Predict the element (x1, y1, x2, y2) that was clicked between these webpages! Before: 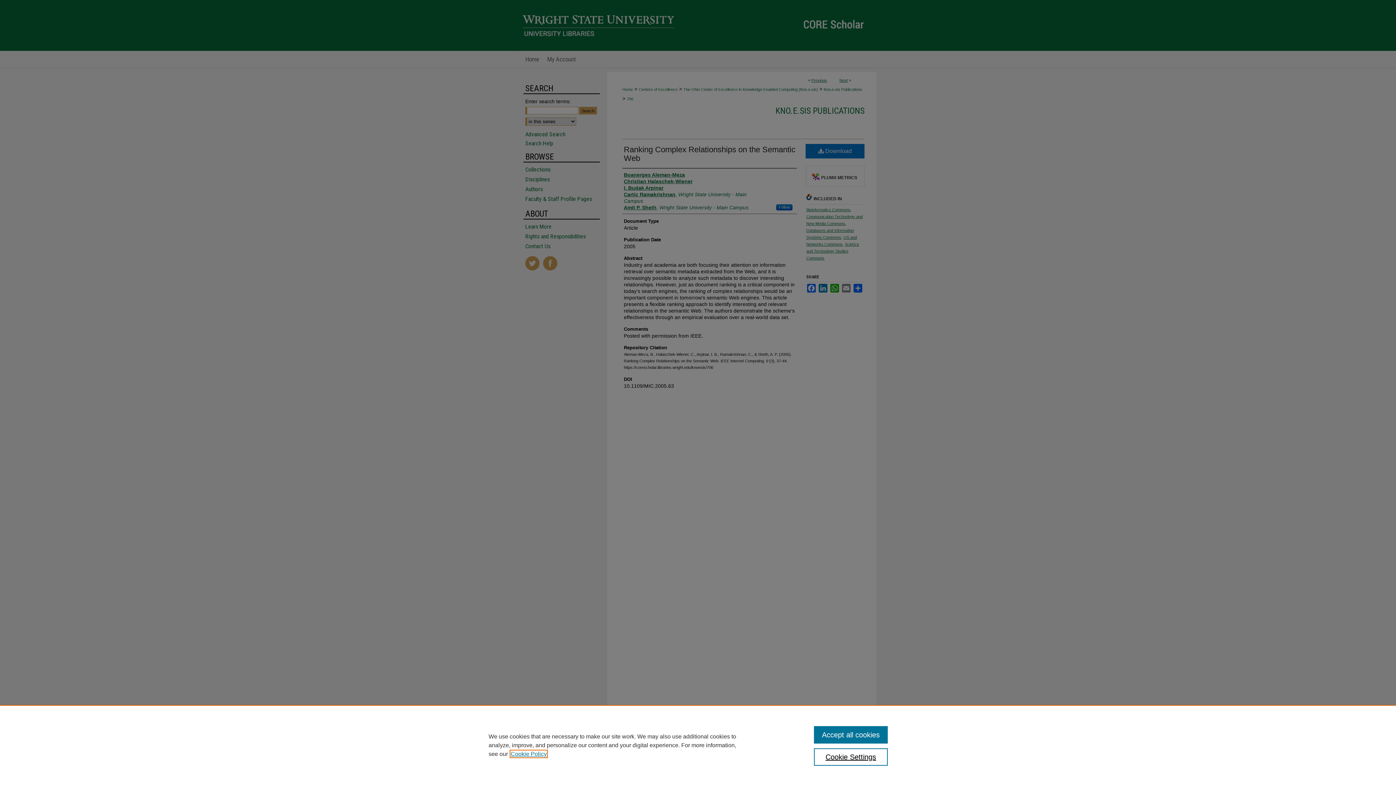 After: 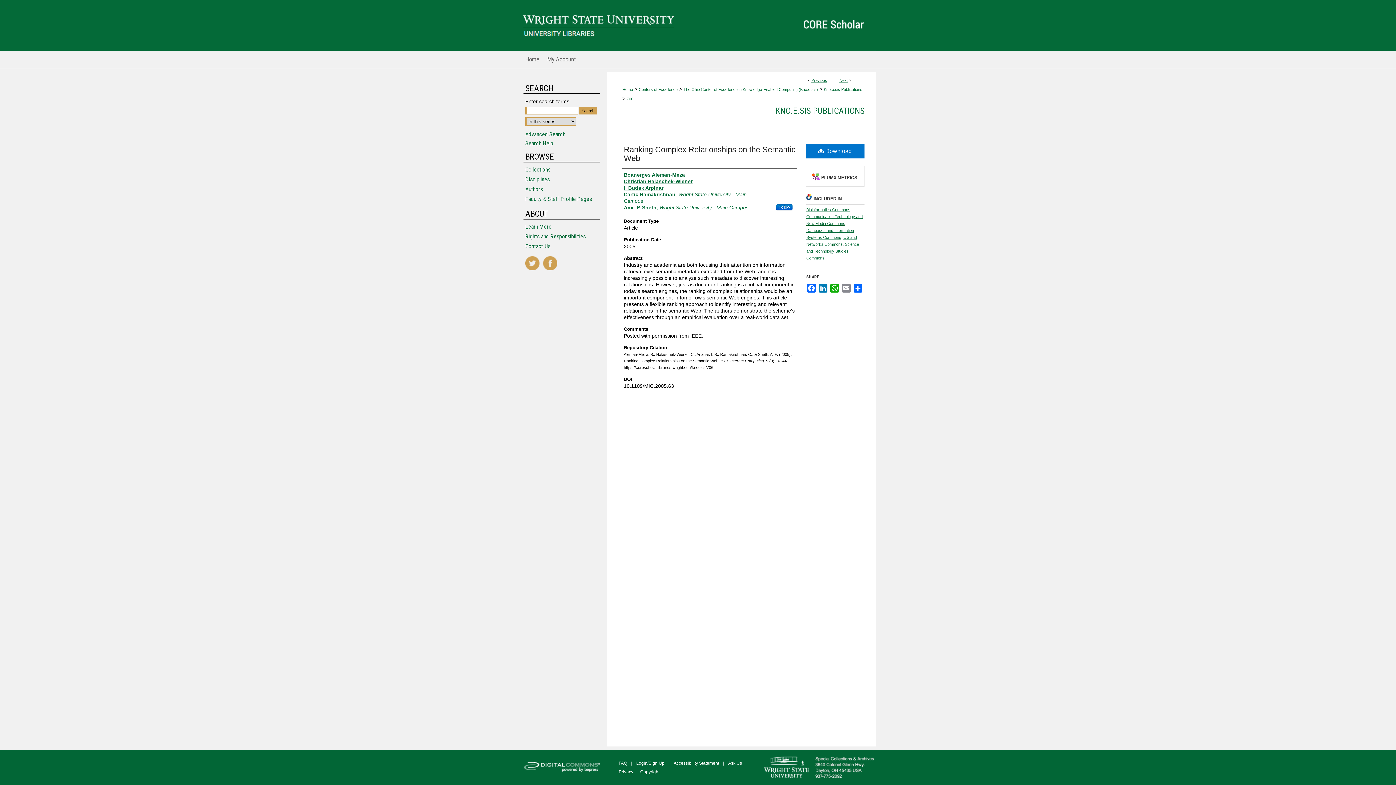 Action: label: Accept all cookies bbox: (814, 726, 887, 744)